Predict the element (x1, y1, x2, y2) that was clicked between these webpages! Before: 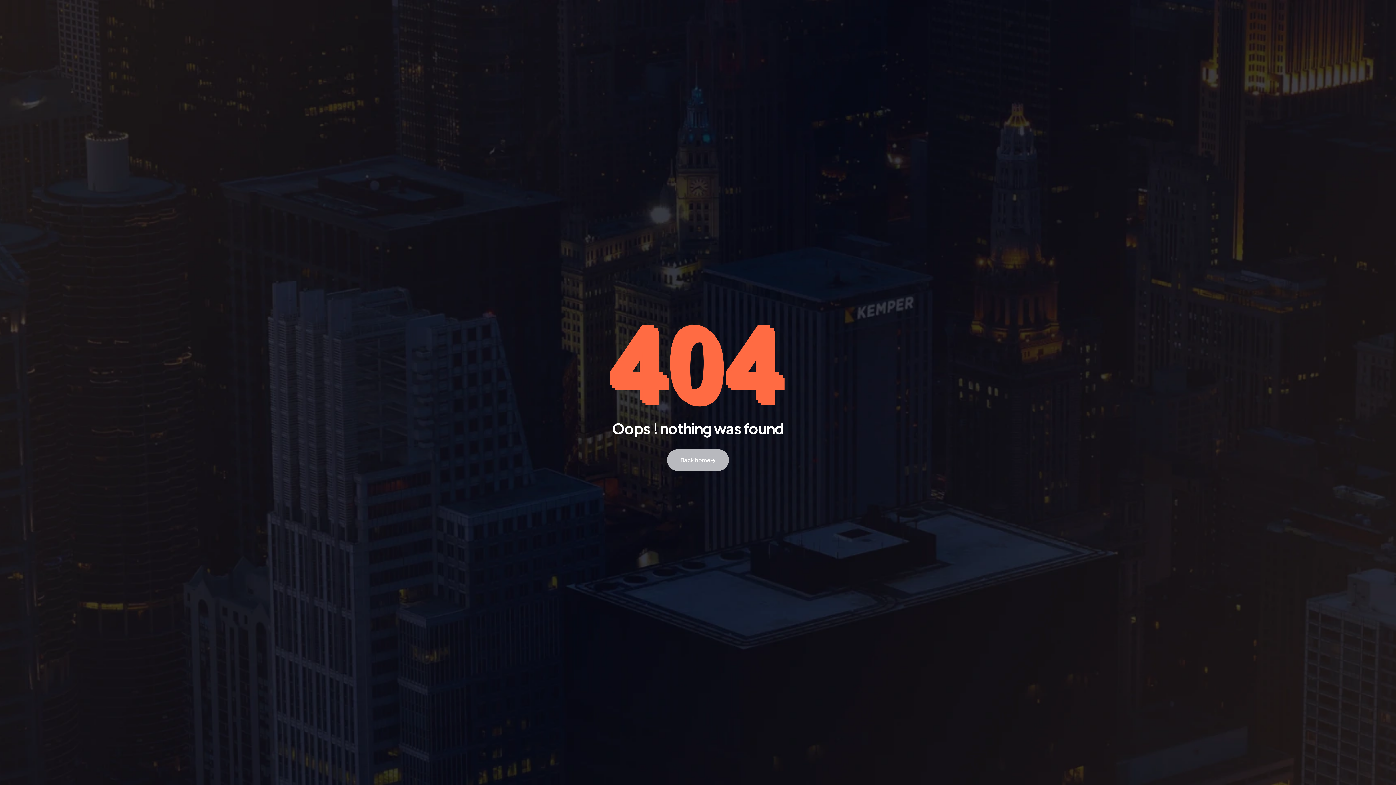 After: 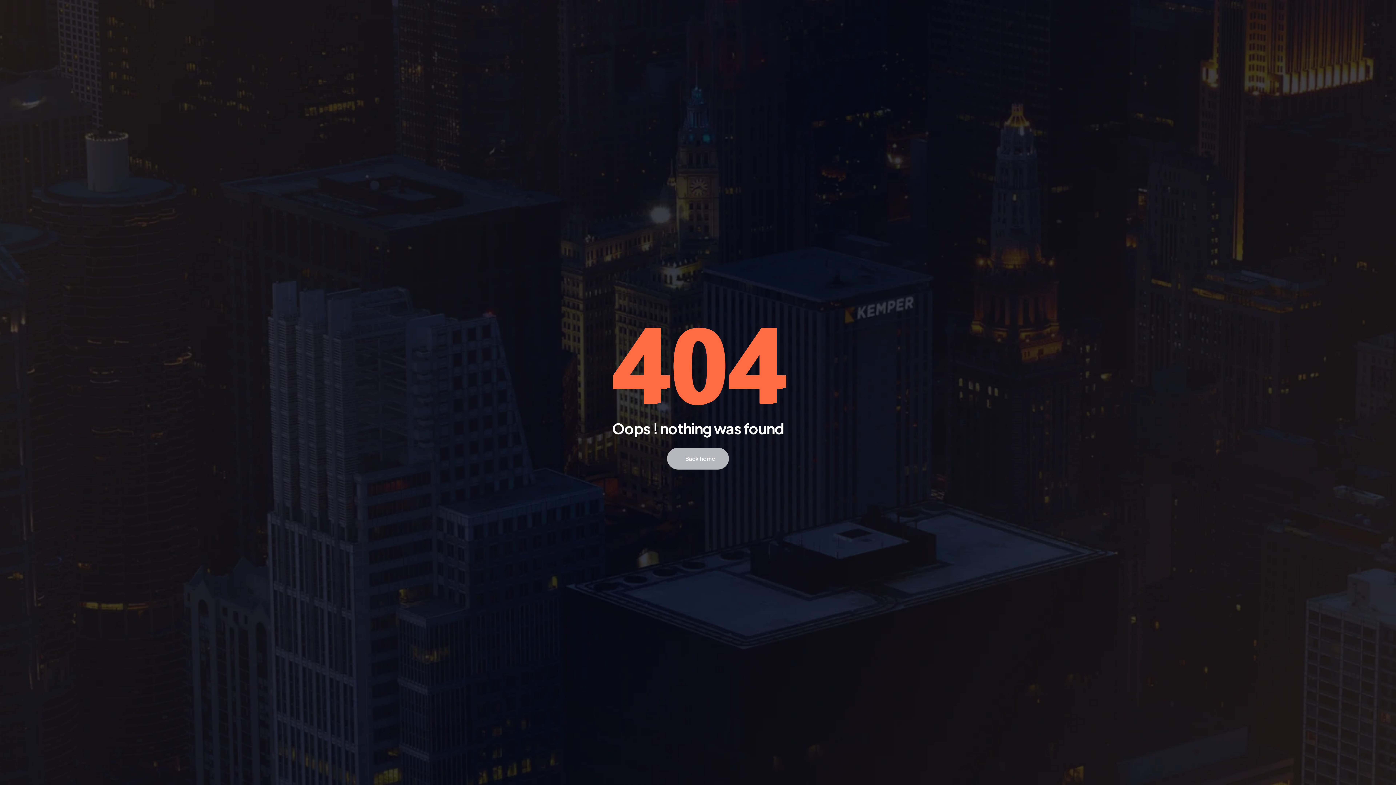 Action: label: Back home bbox: (667, 449, 729, 471)